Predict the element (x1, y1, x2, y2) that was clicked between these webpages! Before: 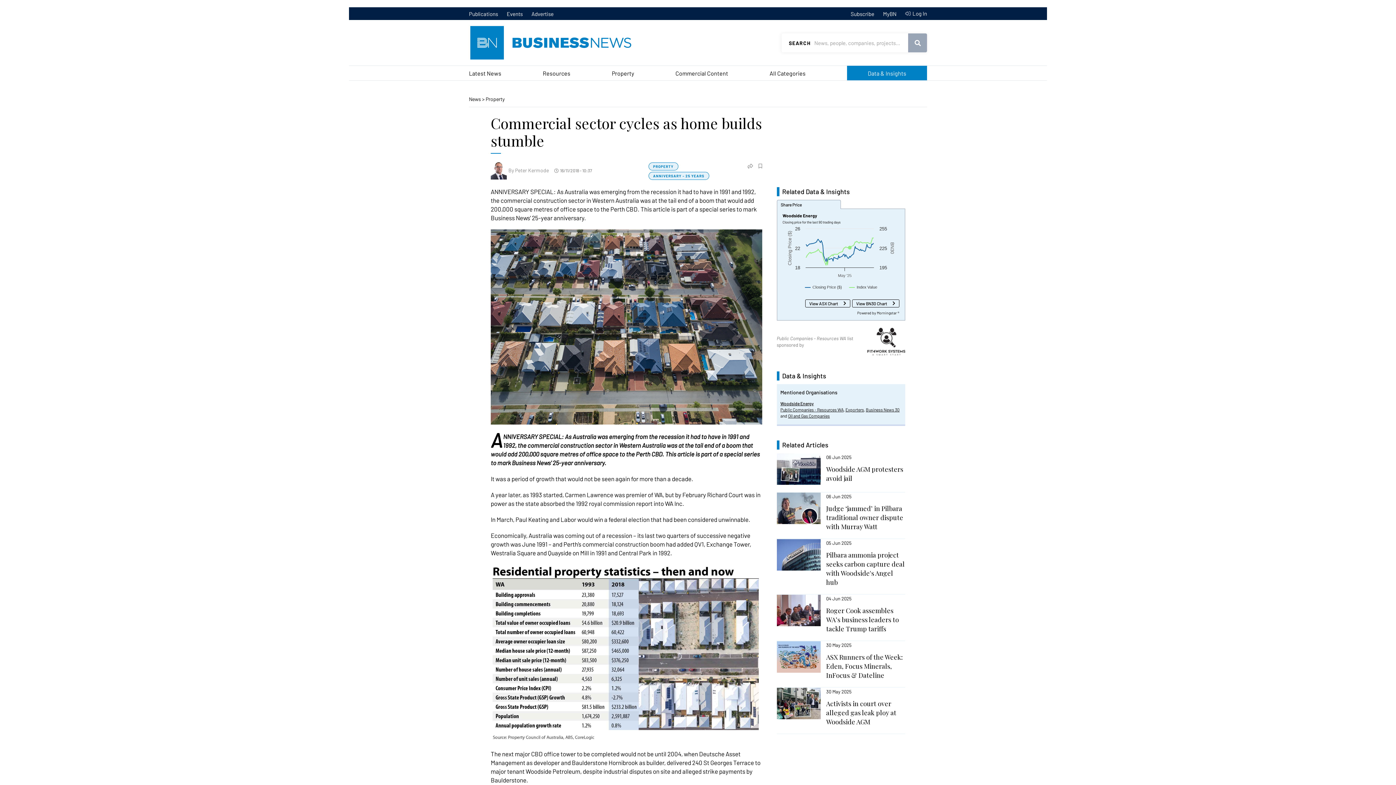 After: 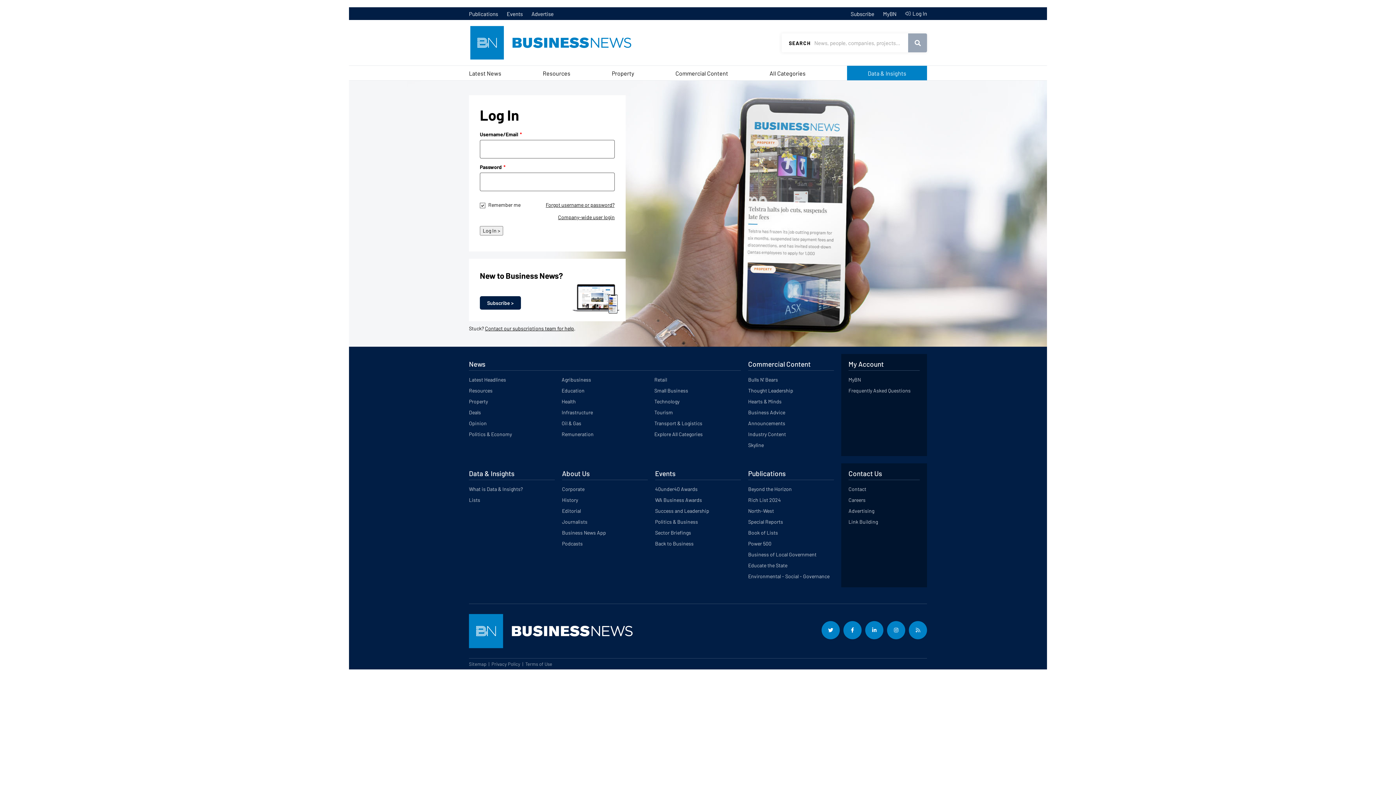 Action: label: MyBN bbox: (883, 10, 896, 16)